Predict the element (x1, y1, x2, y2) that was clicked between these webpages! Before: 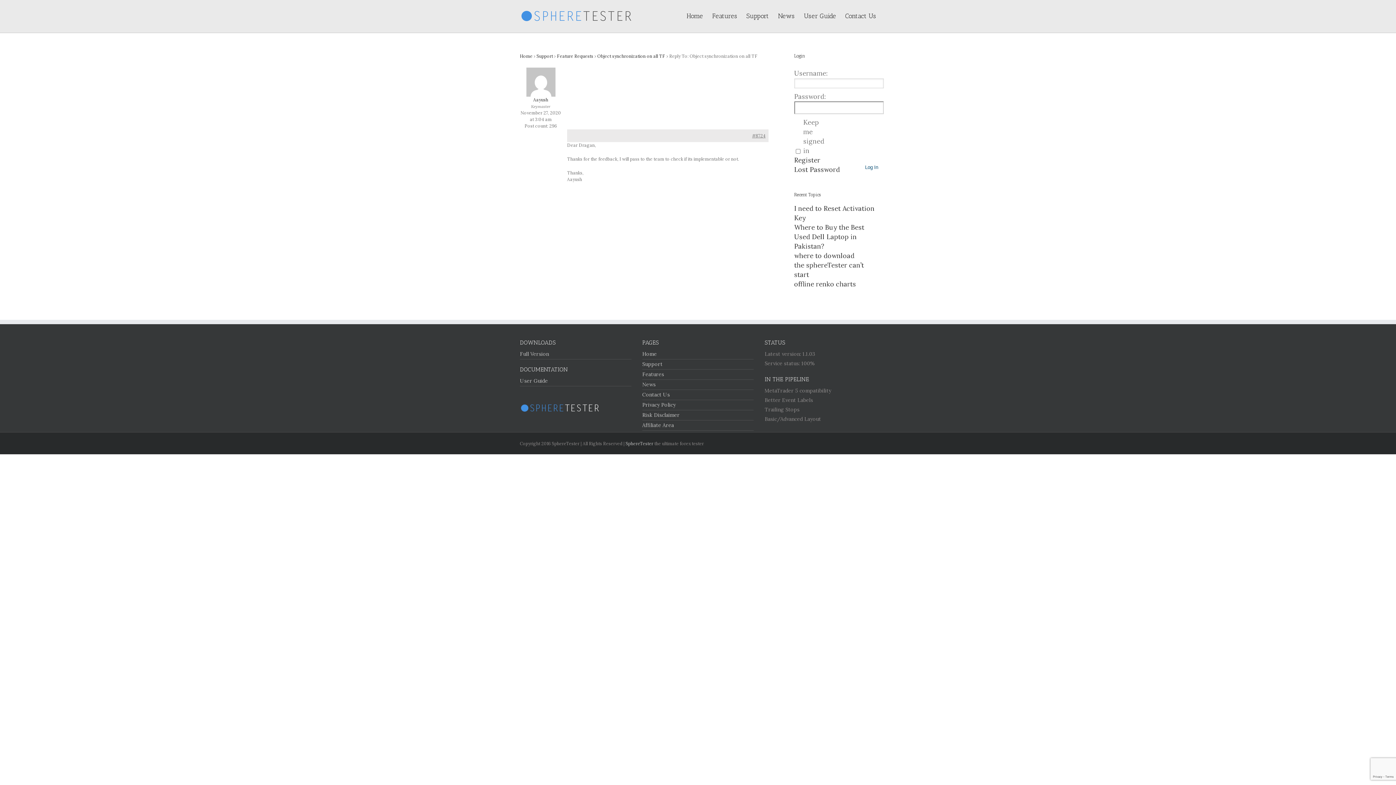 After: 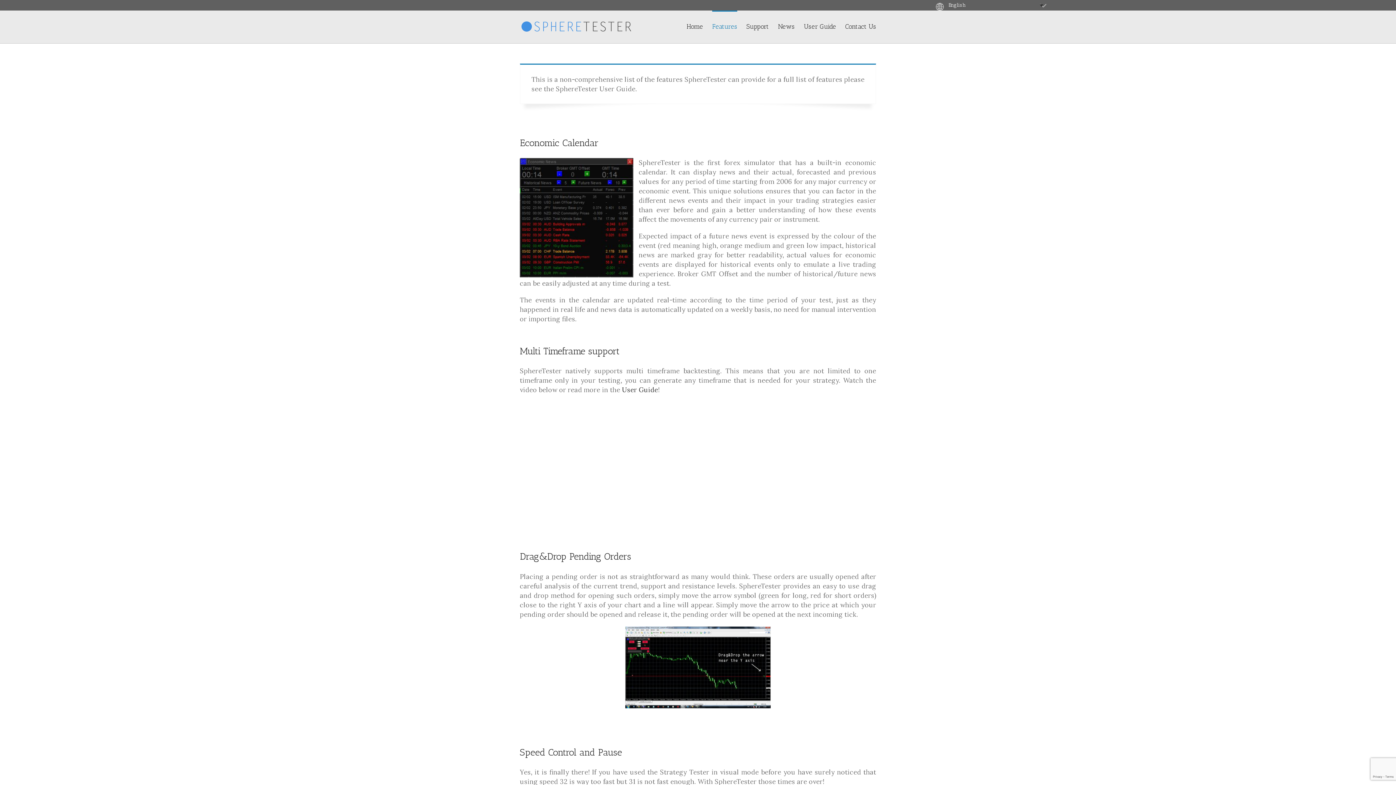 Action: label: Features bbox: (642, 369, 753, 380)